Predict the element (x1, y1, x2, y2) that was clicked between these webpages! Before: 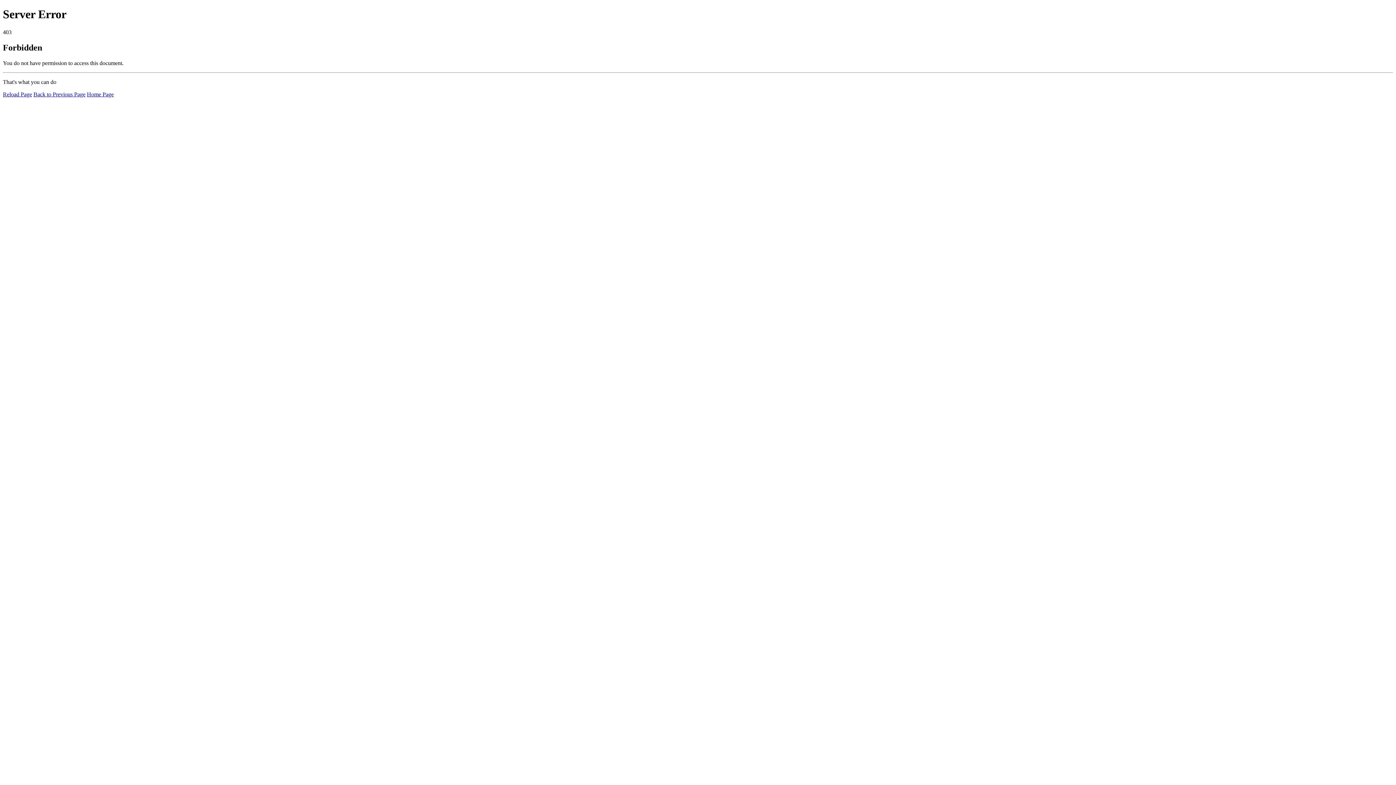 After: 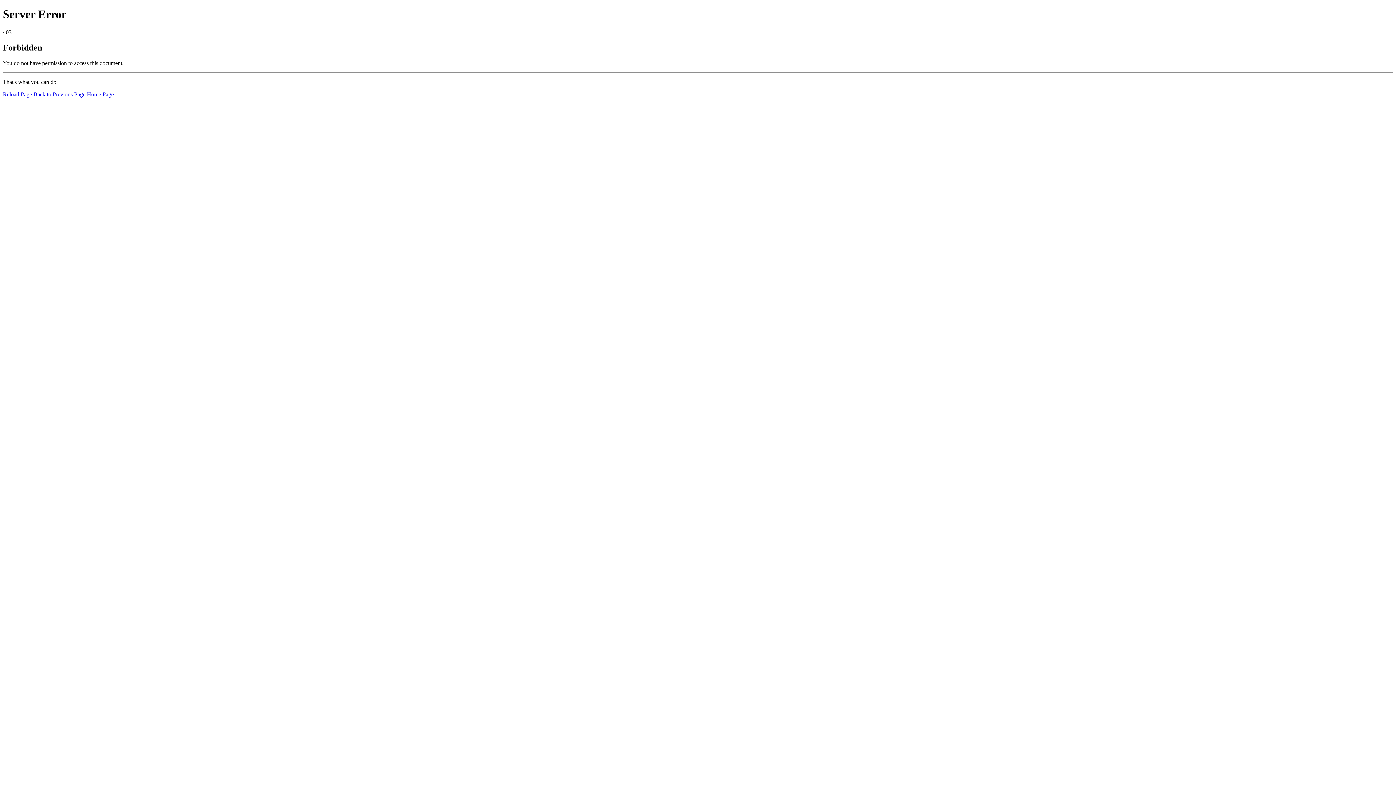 Action: label: Reload Page bbox: (2, 91, 32, 97)